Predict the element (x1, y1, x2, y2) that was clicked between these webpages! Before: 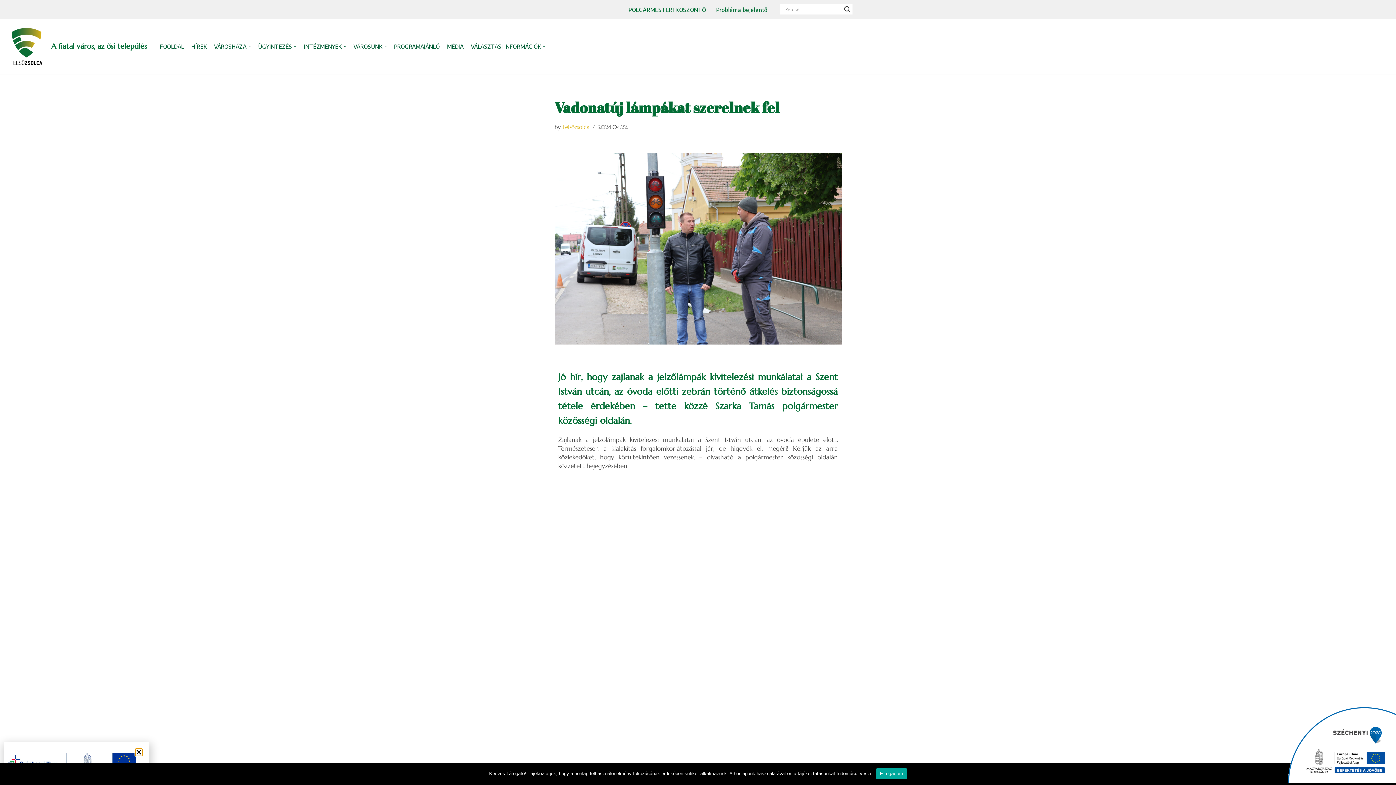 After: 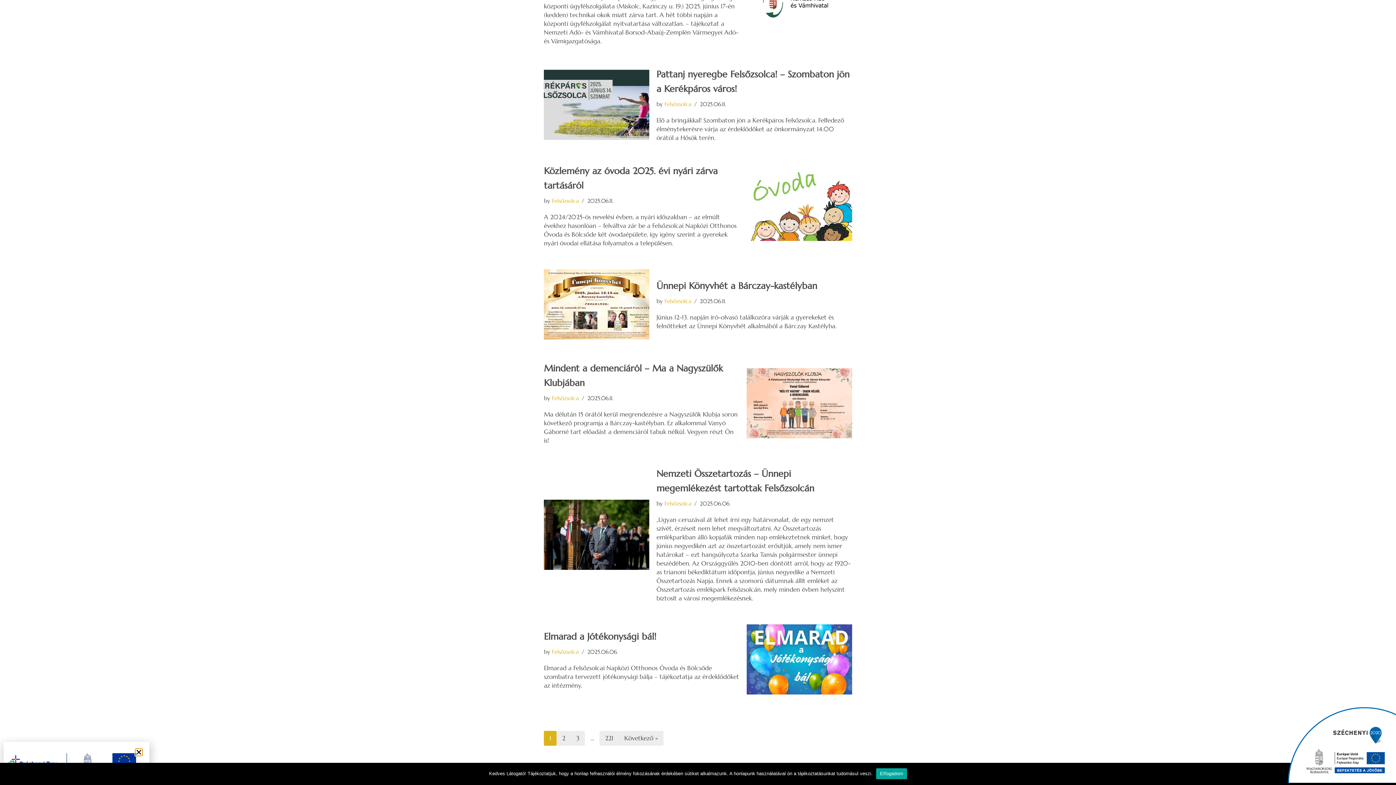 Action: label: HÍREK bbox: (191, 42, 206, 51)